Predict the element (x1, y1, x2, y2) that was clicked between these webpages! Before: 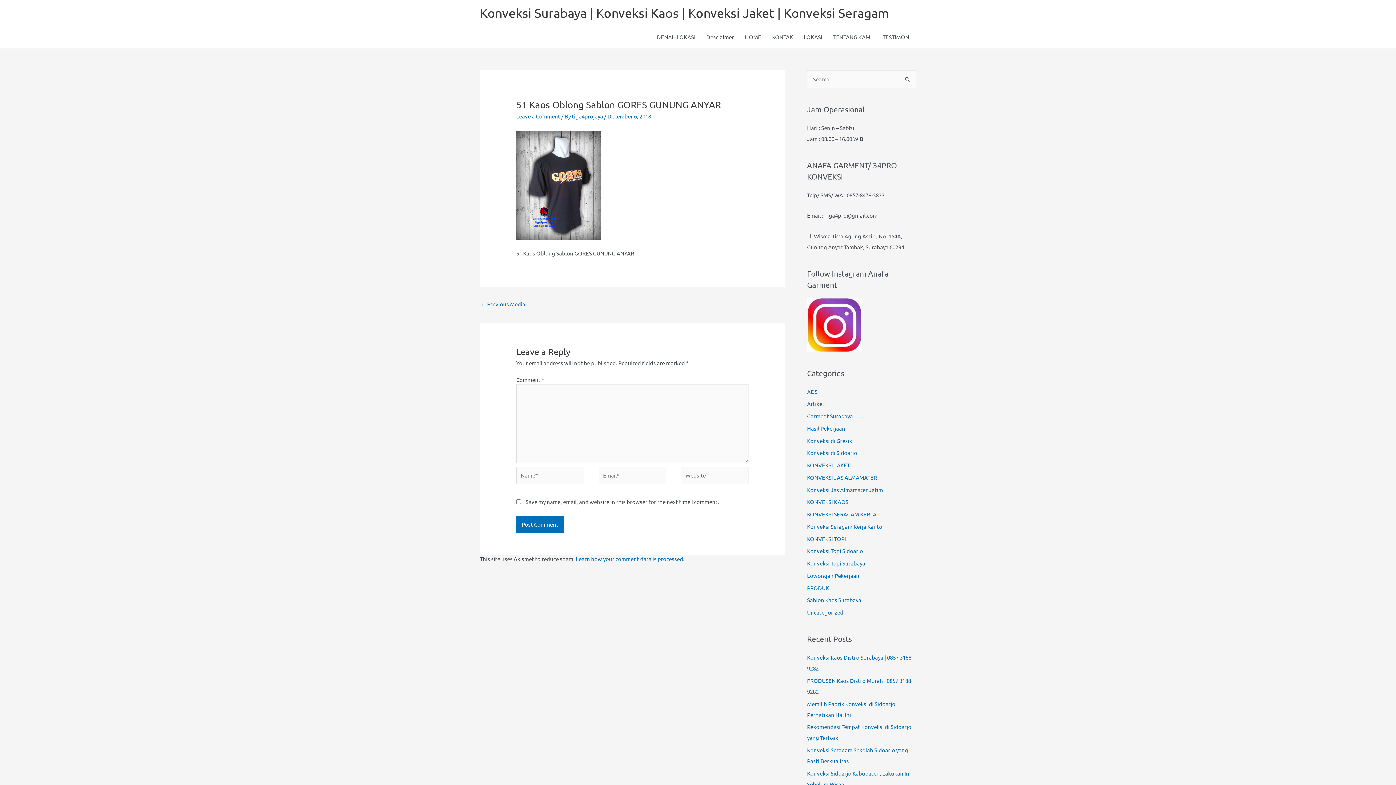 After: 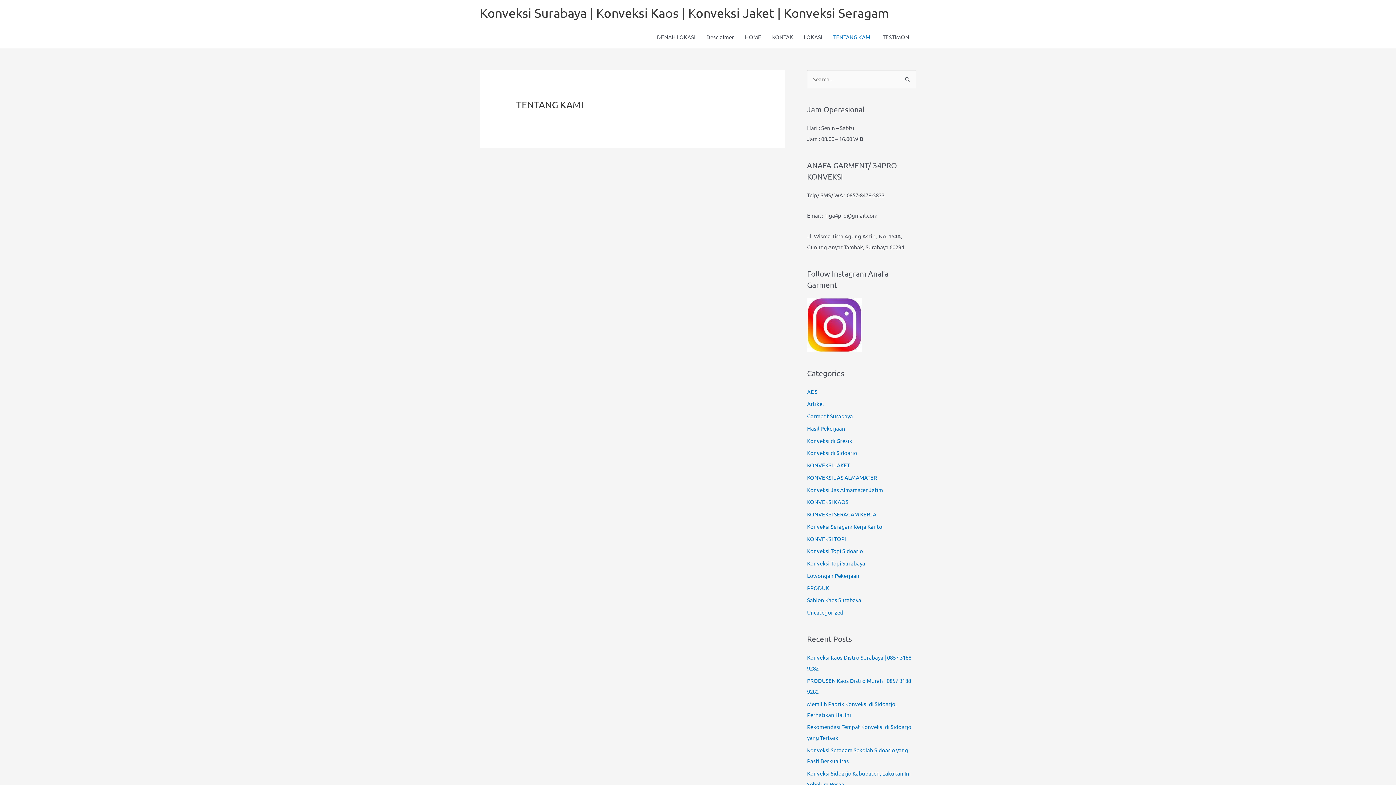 Action: bbox: (828, 26, 877, 48) label: TENTANG KAMI